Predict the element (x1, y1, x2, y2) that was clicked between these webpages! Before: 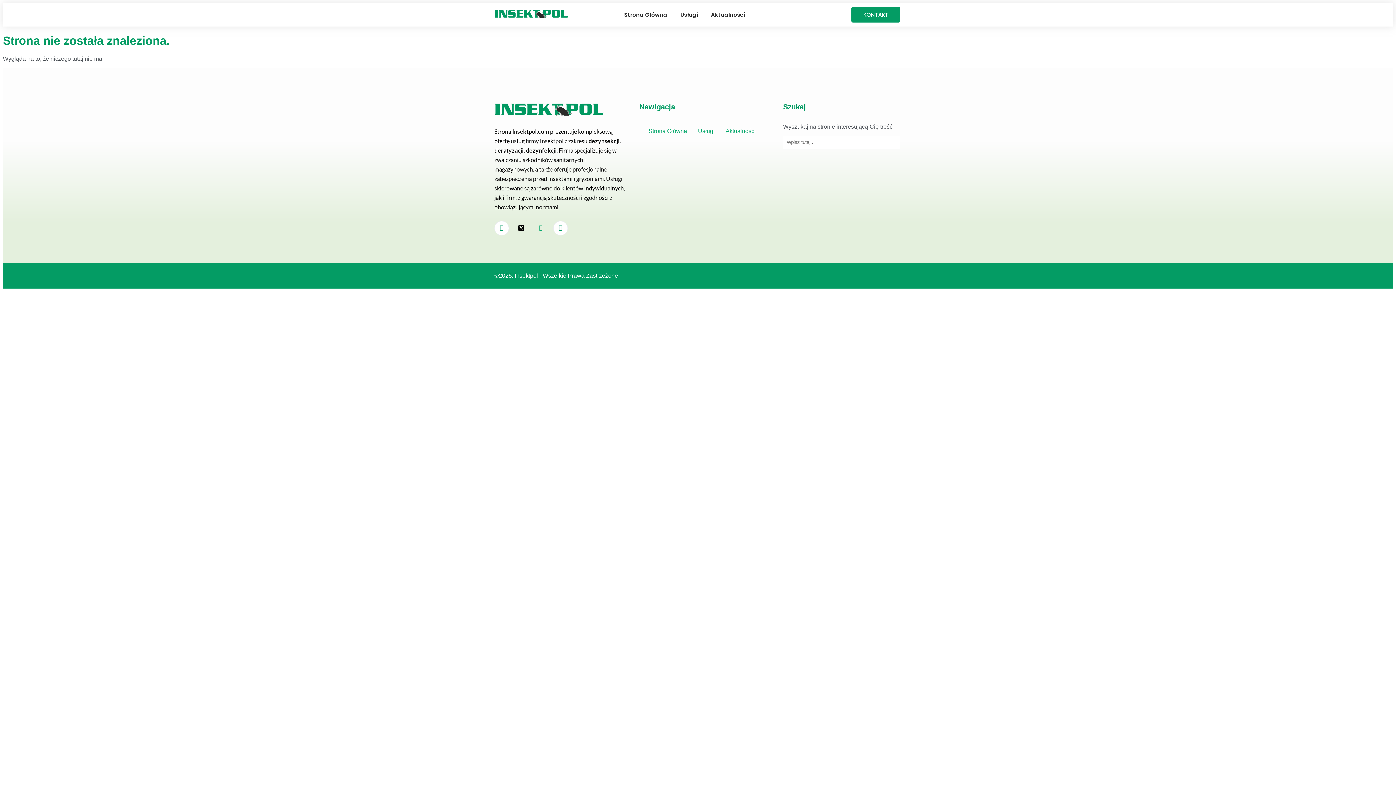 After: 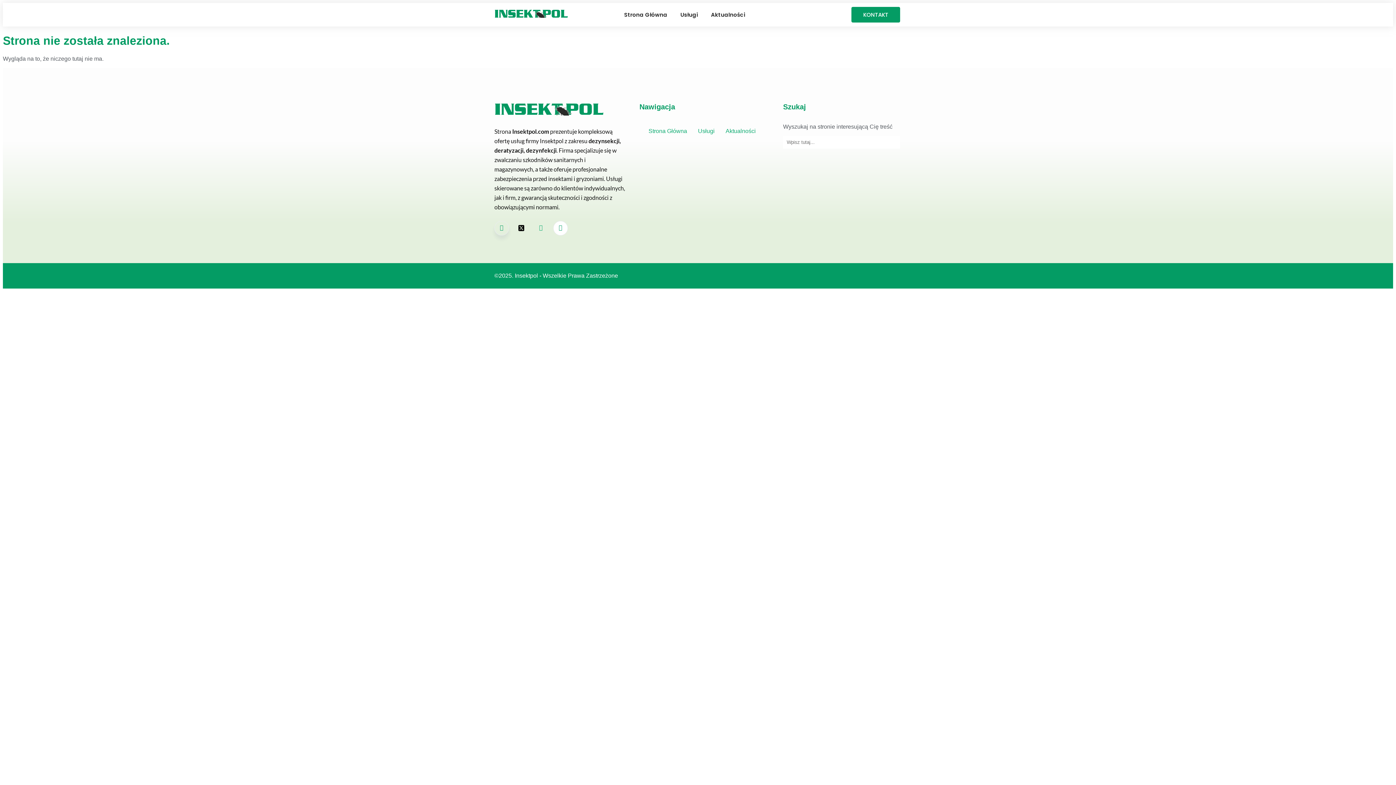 Action: bbox: (494, 220, 509, 235) label: Facebook